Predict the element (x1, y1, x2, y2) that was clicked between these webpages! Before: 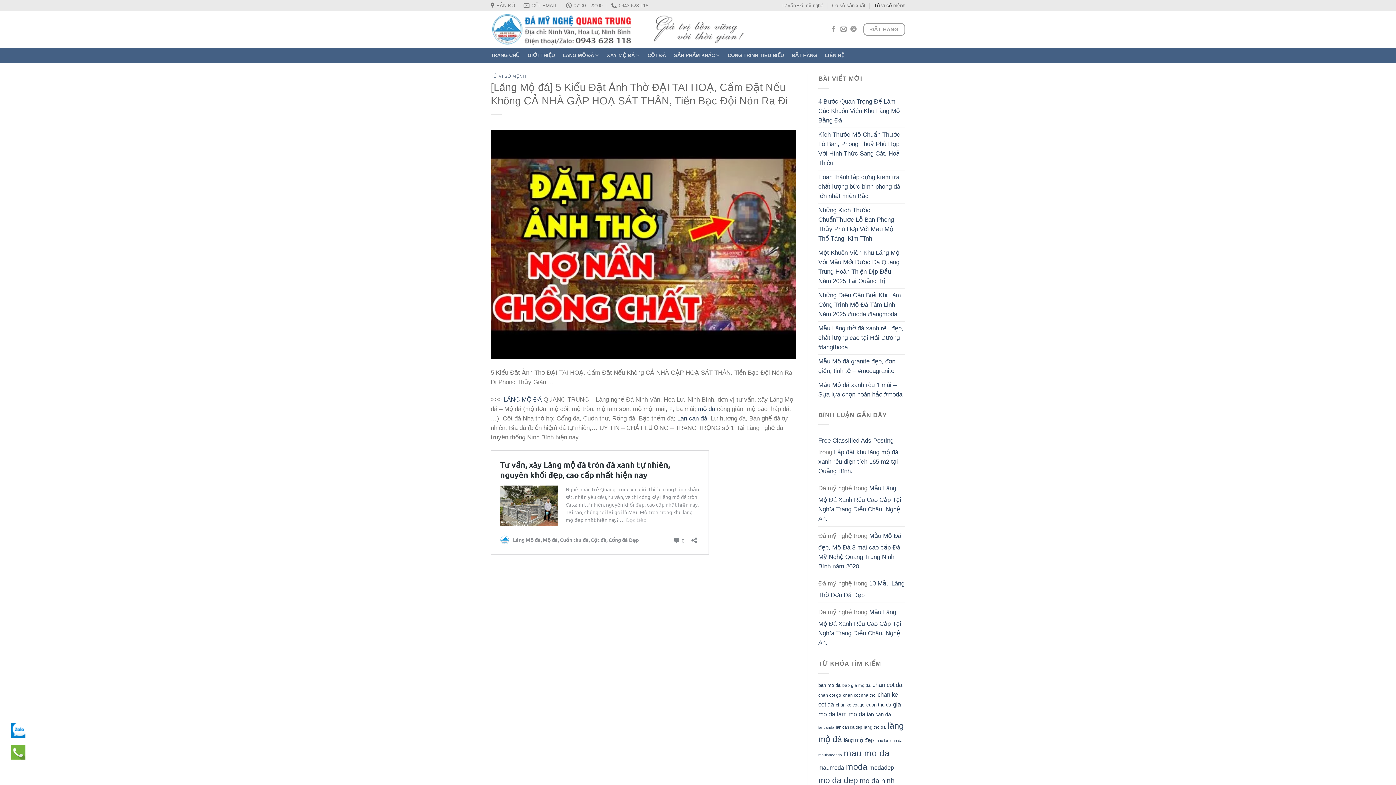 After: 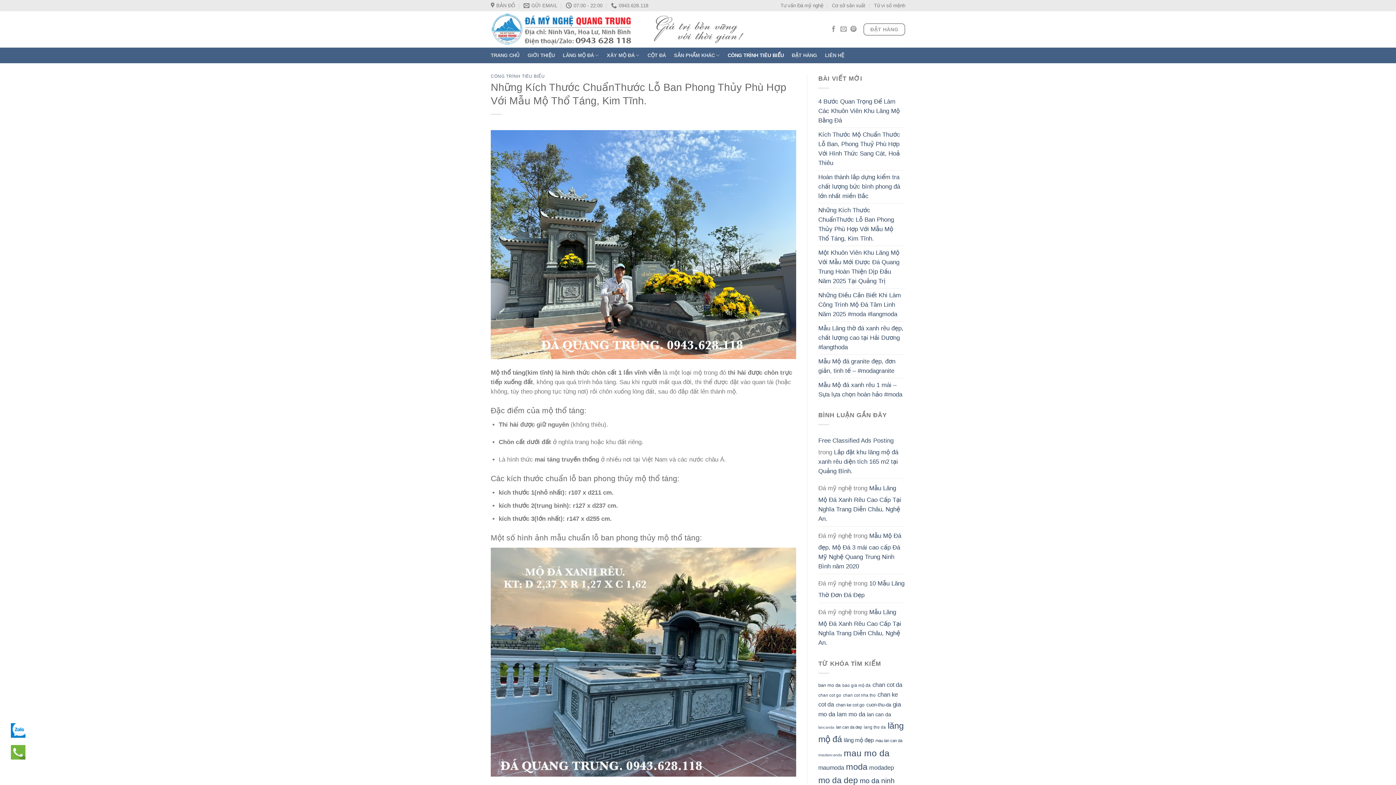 Action: label: Những Kích Thước ChuẩnThước Lỗ Ban Phong Thủy Phù Hợp Với Mẫu Mộ Thổ Táng, Kim Tĩnh. bbox: (818, 203, 905, 245)